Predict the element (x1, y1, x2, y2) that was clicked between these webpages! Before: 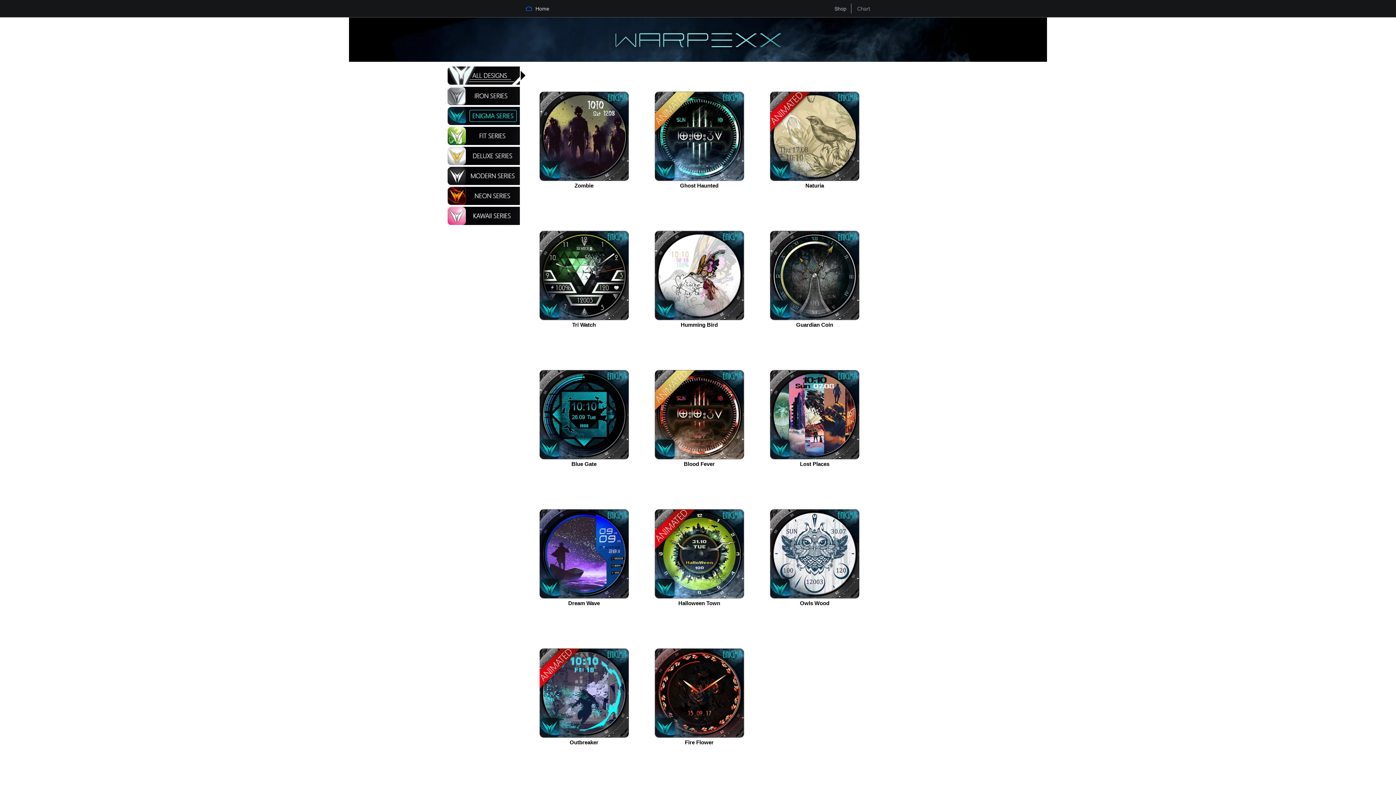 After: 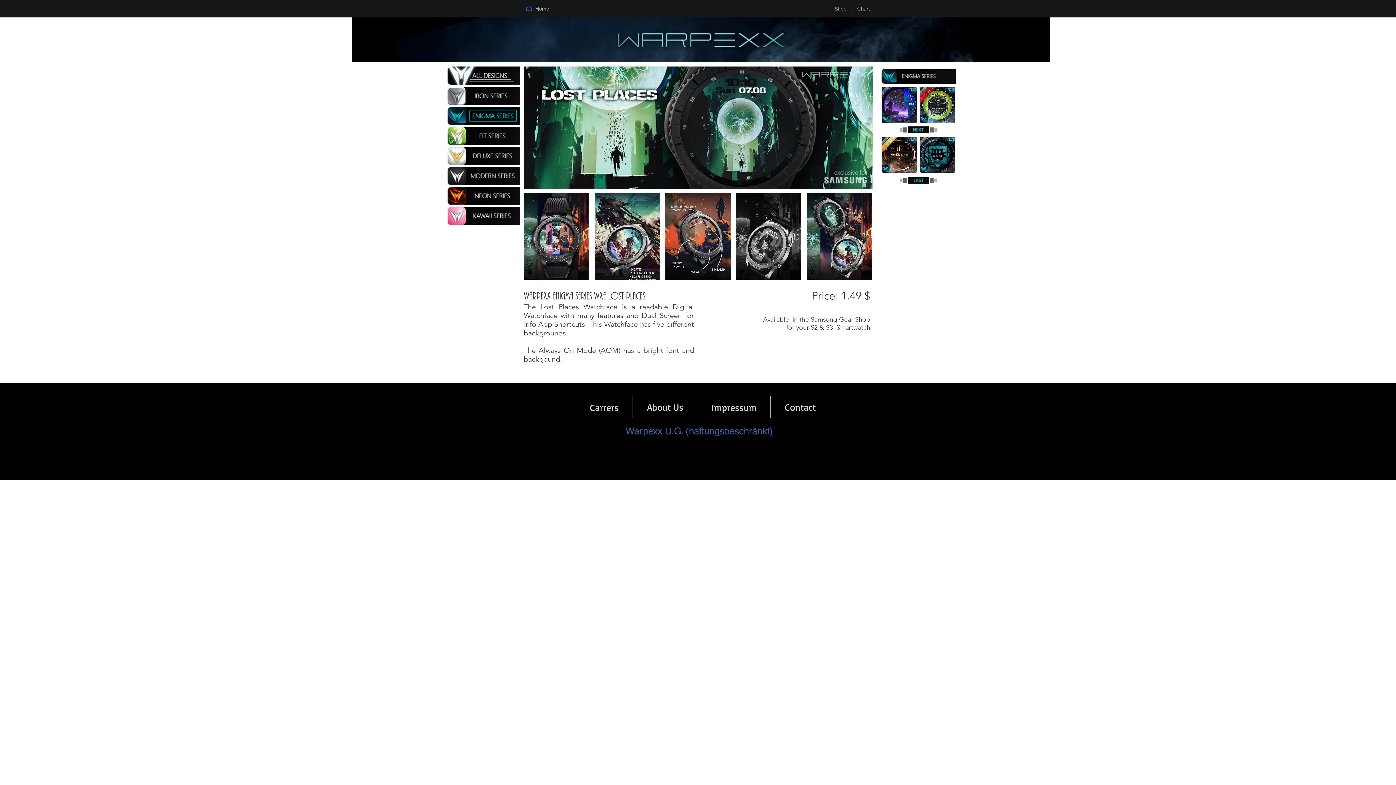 Action: bbox: (769, 457, 860, 461)